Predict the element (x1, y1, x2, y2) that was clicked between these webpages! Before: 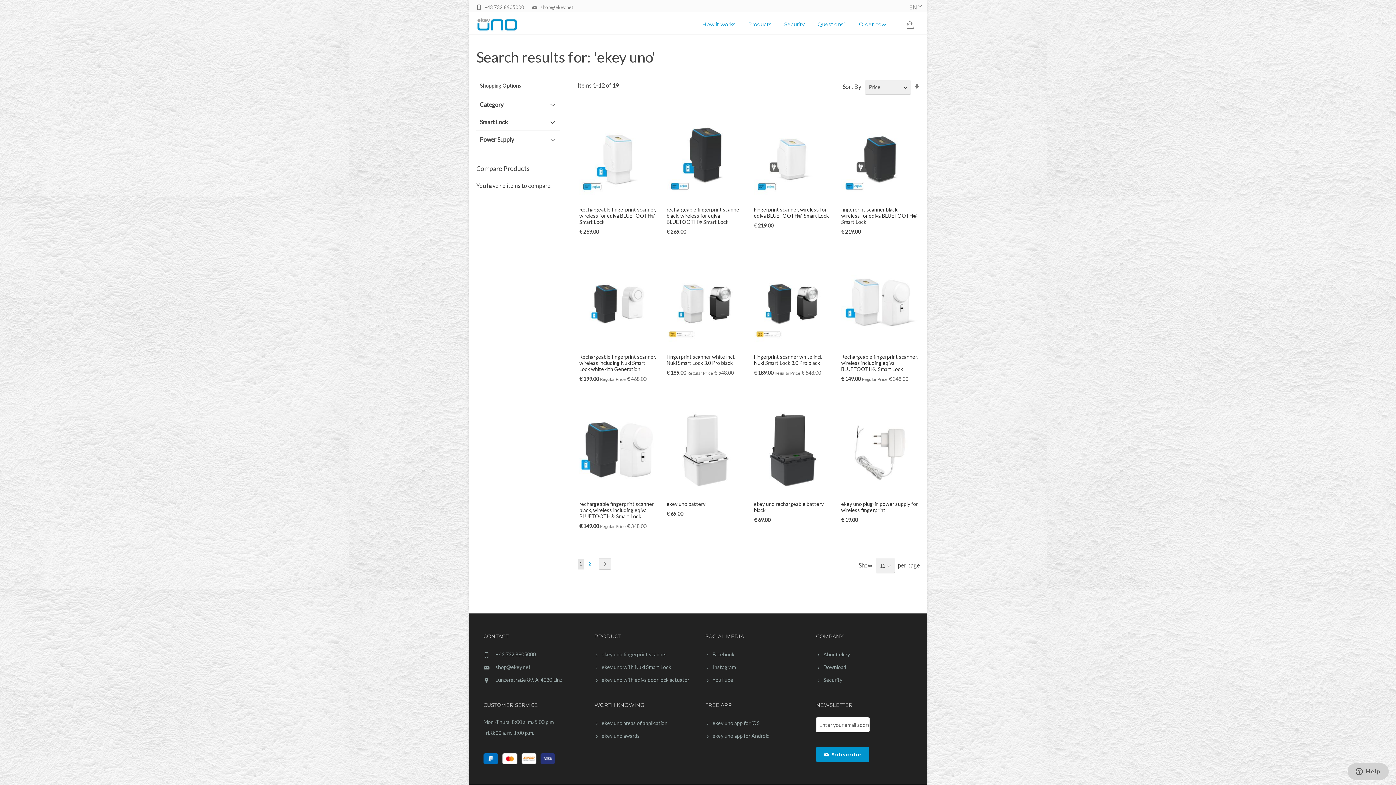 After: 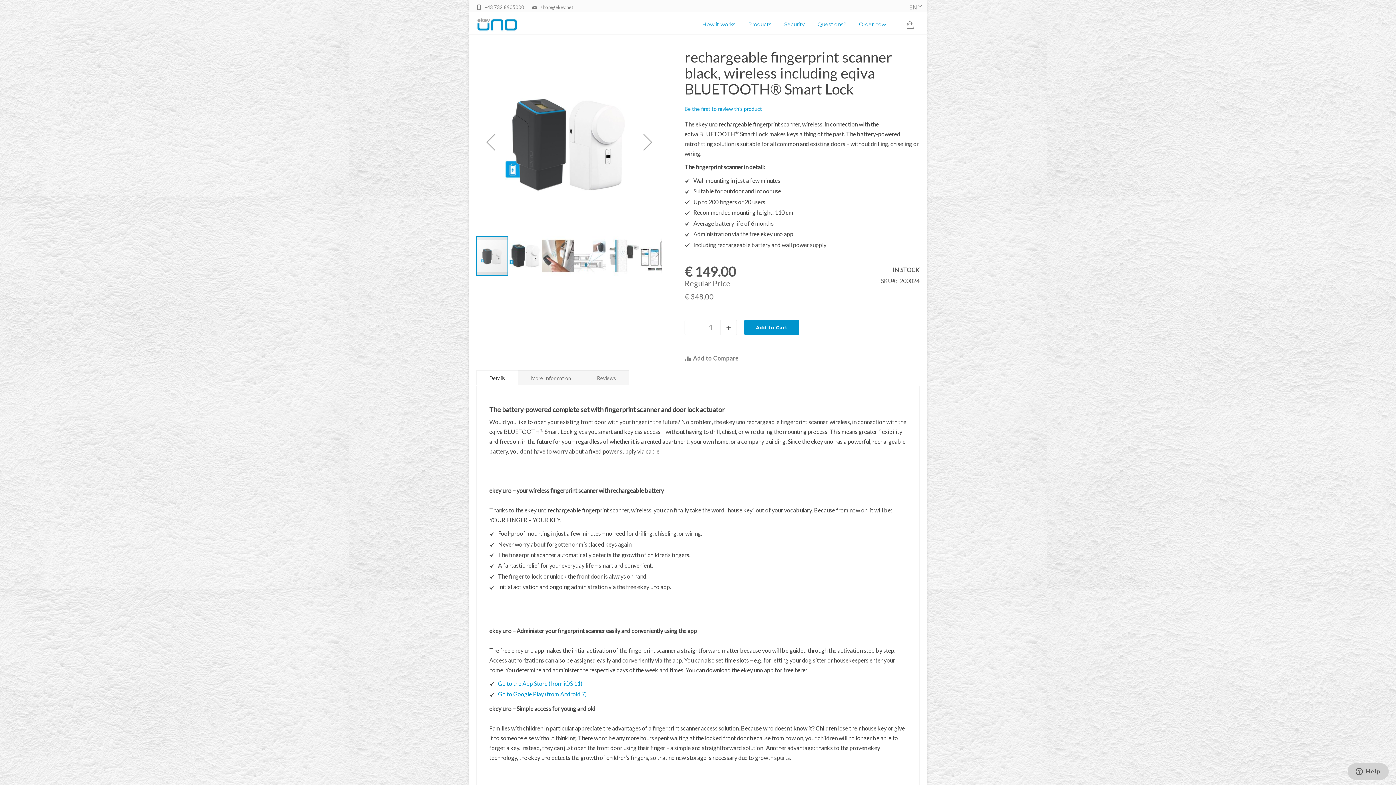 Action: bbox: (579, 493, 656, 499)